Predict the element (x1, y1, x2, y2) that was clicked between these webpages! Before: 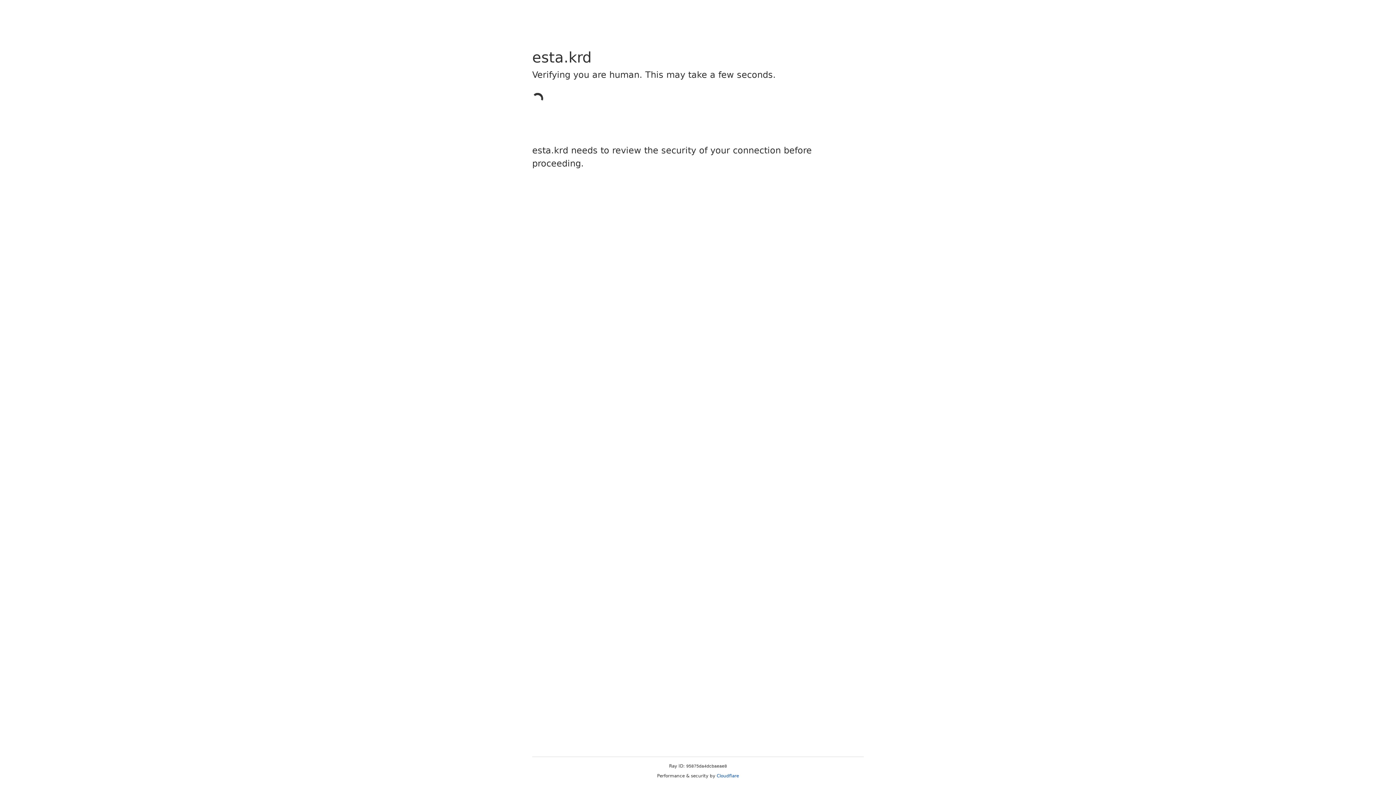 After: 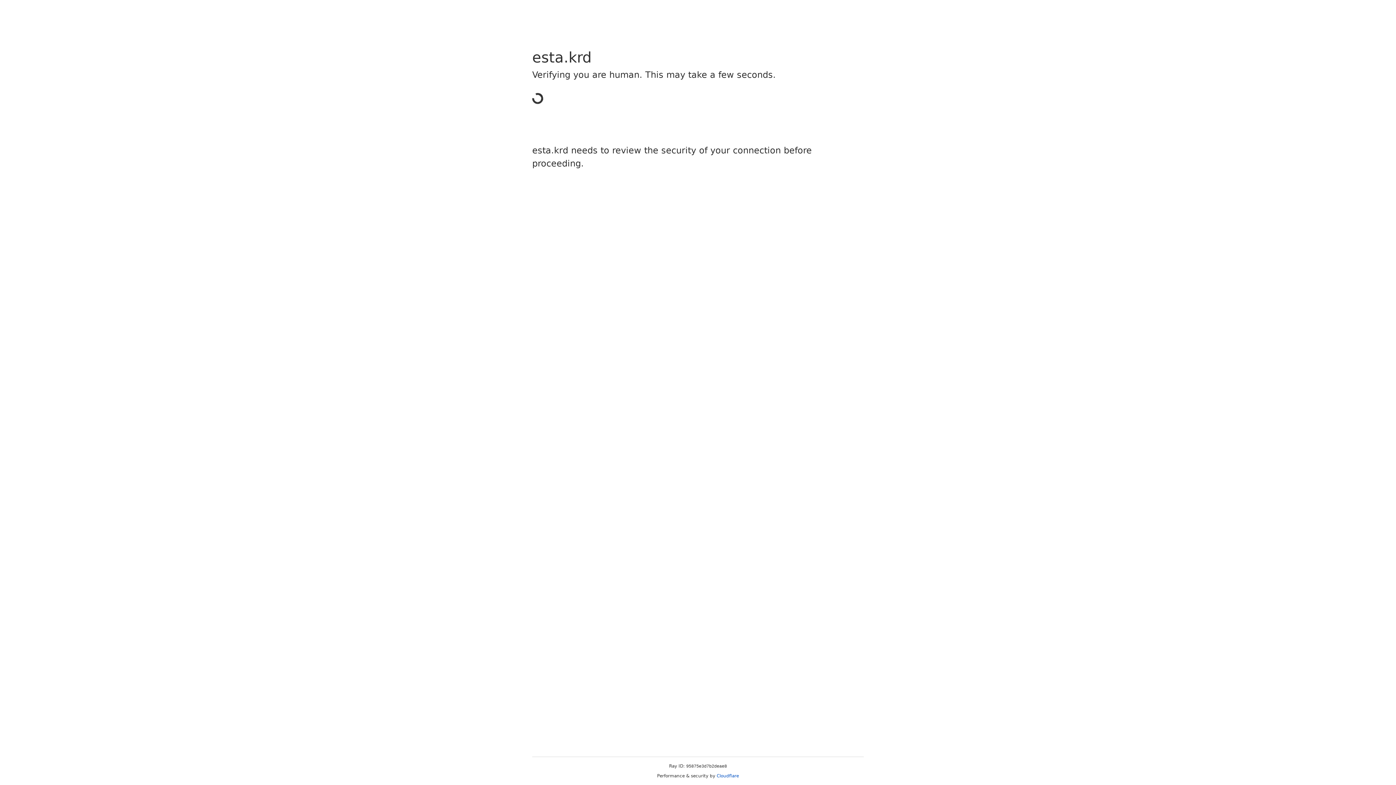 Action: bbox: (716, 773, 739, 778) label: Cloudflare